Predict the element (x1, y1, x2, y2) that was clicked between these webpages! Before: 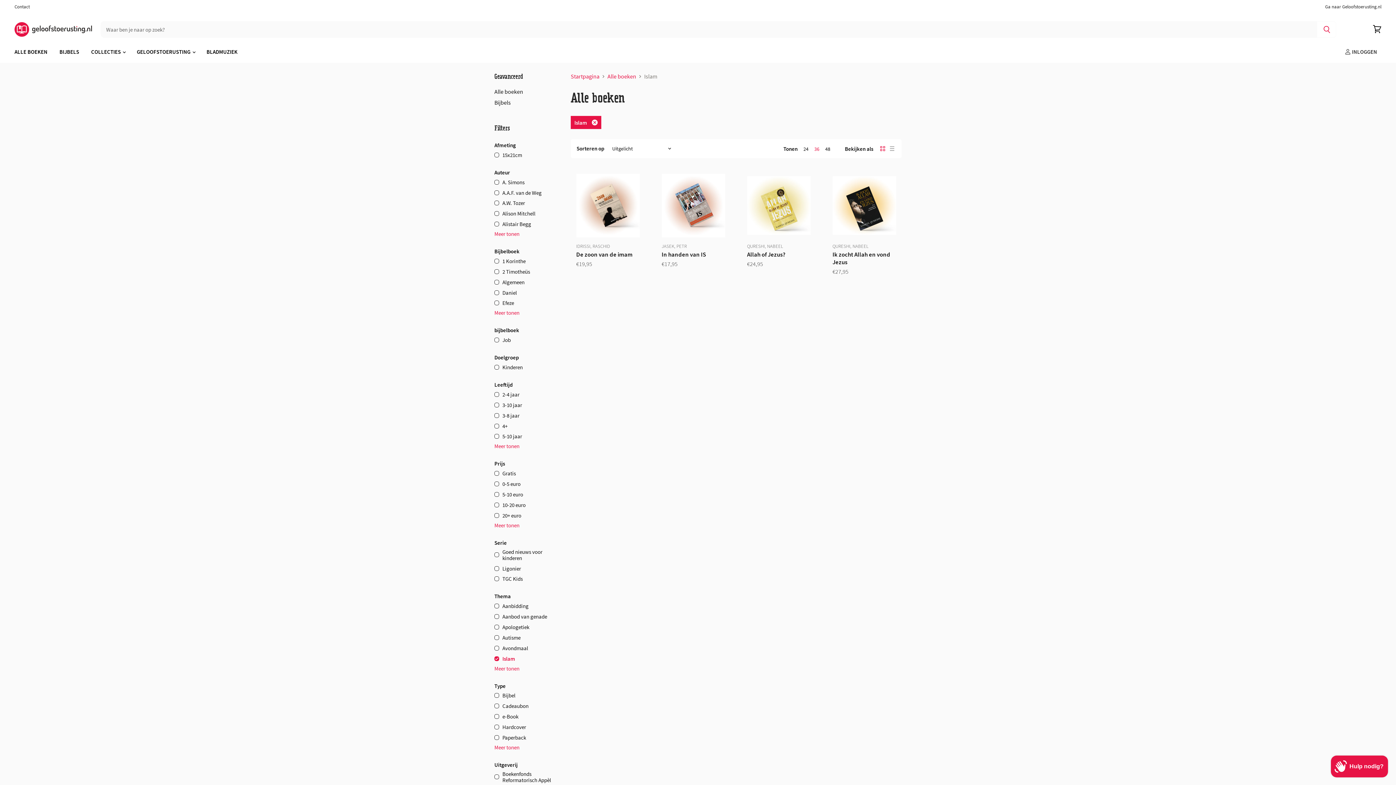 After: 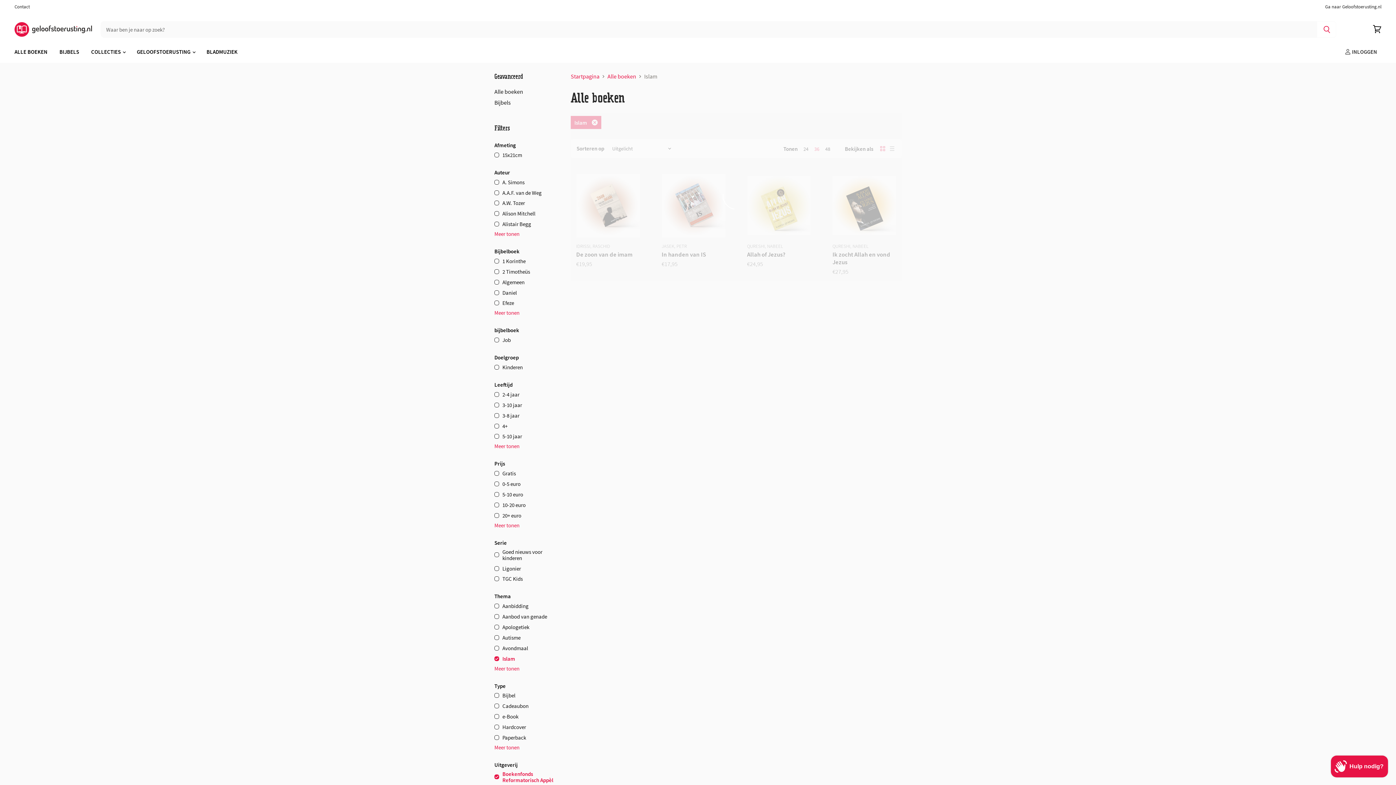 Action: bbox: (493, 770, 561, 784) label: Boekenfonds Reformatorisch Appèl